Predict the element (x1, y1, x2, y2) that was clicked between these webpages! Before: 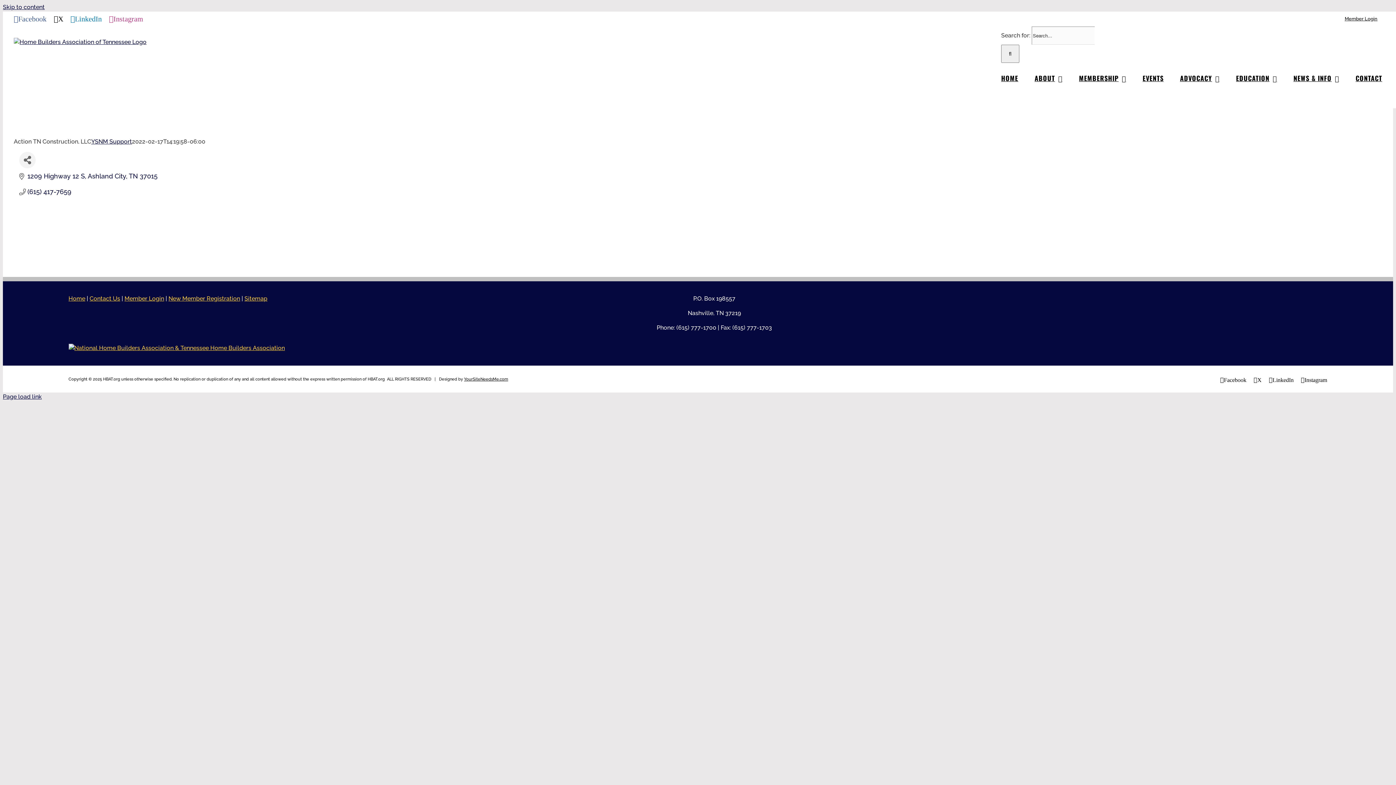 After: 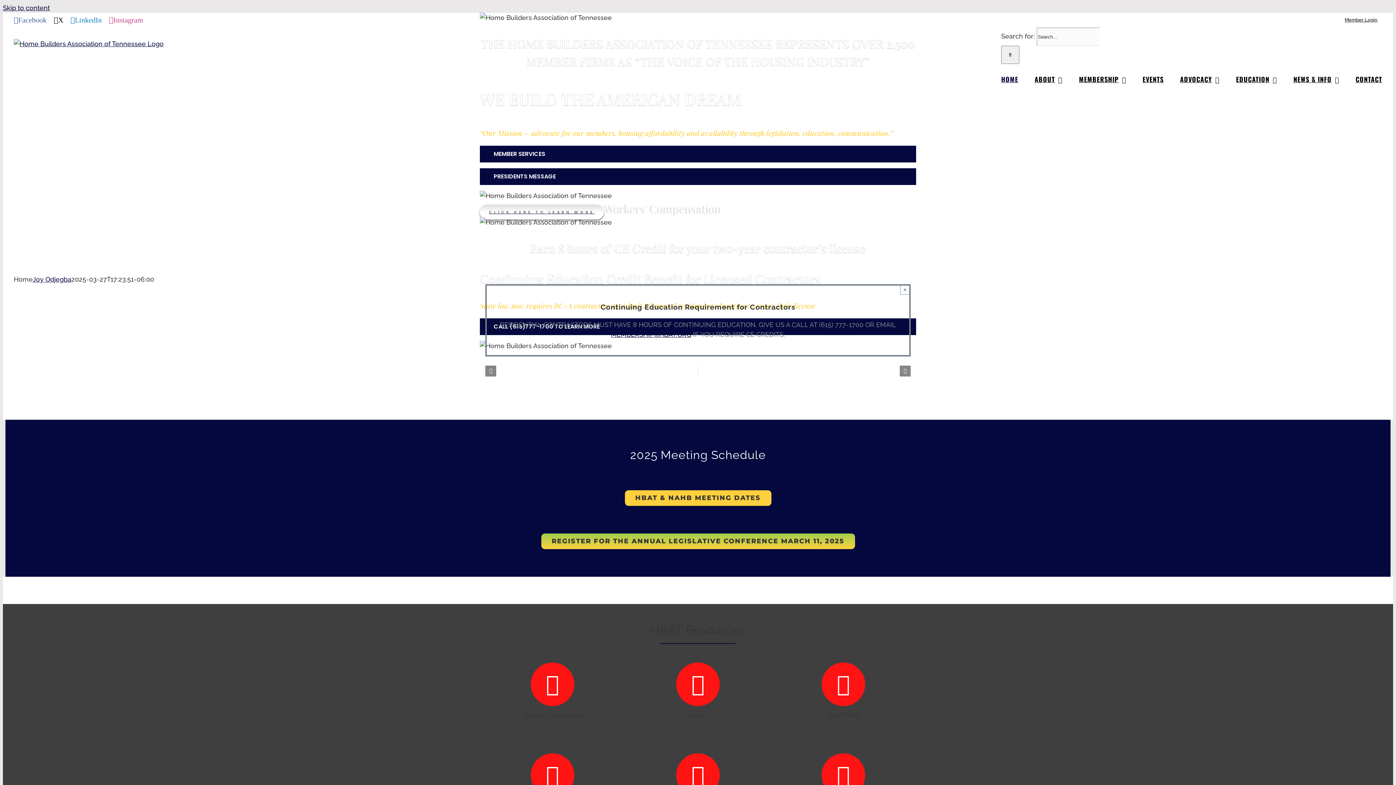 Action: bbox: (1001, 62, 1018, 93) label: HOME